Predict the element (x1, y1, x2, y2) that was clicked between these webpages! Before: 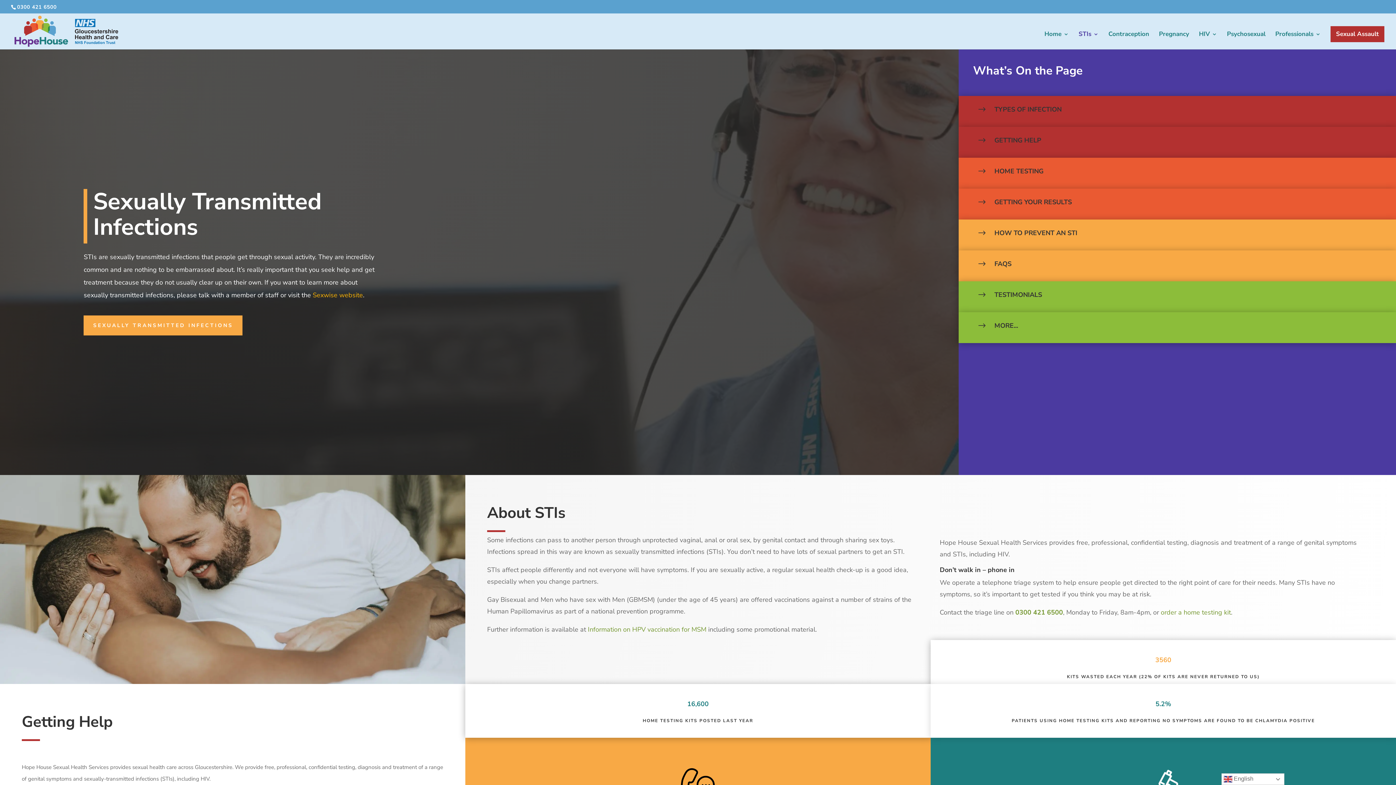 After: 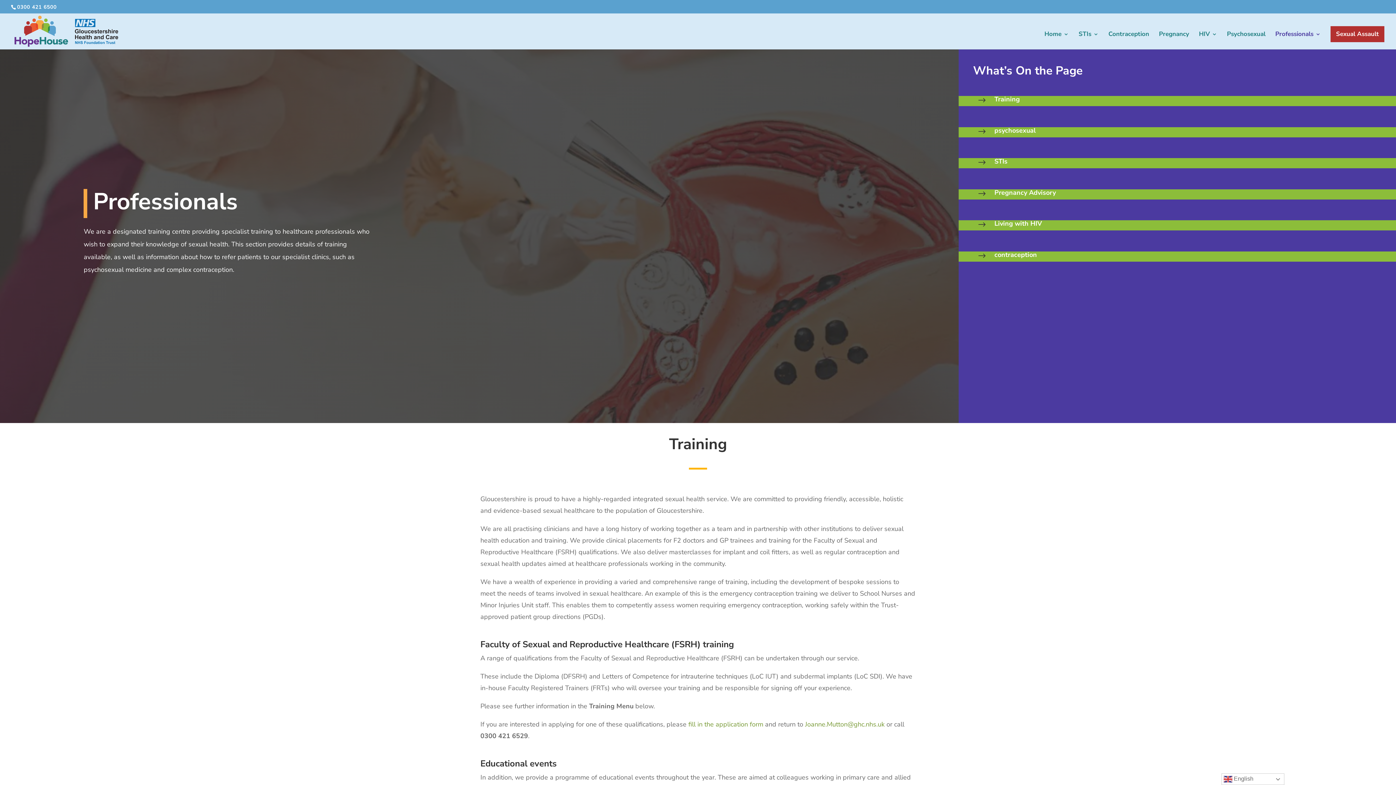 Action: label: Professionals bbox: (1275, 31, 1321, 49)